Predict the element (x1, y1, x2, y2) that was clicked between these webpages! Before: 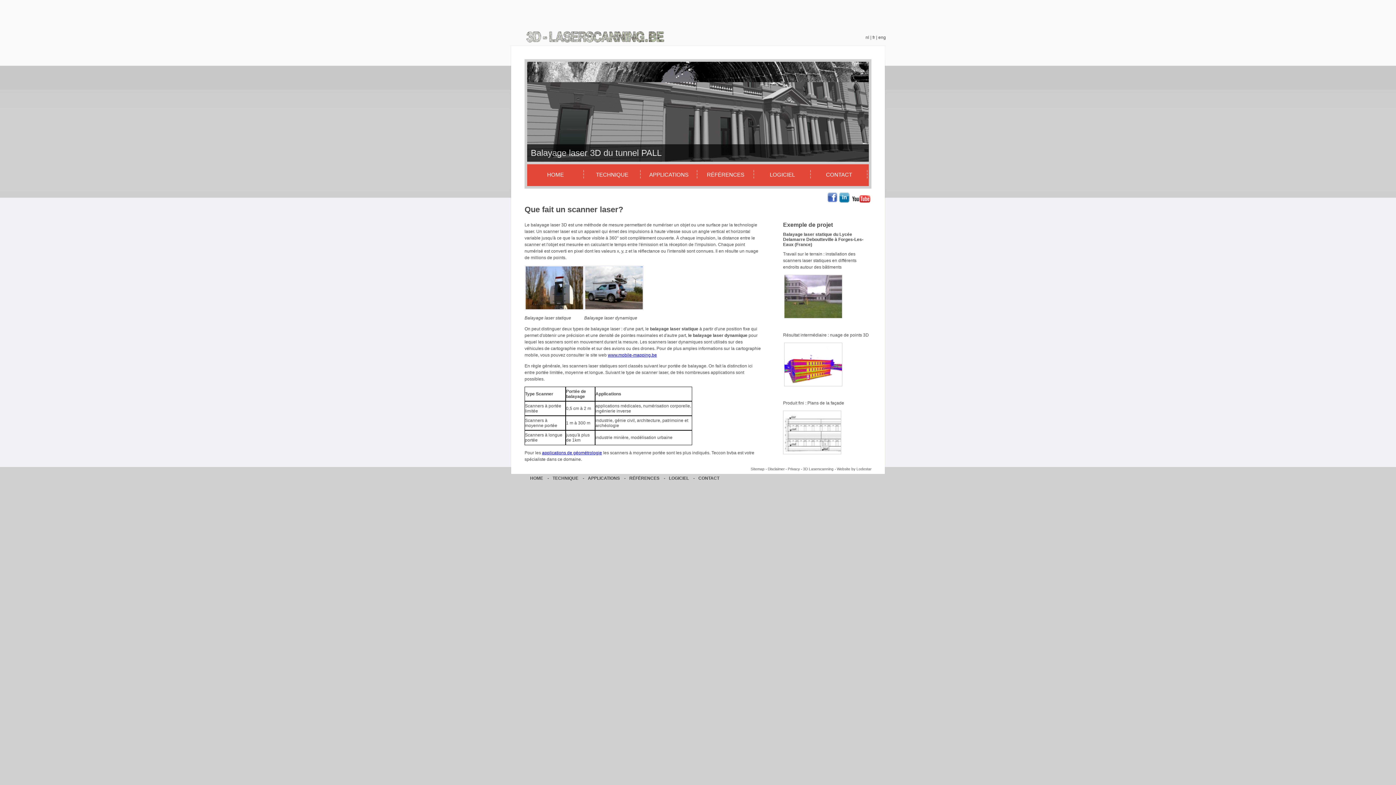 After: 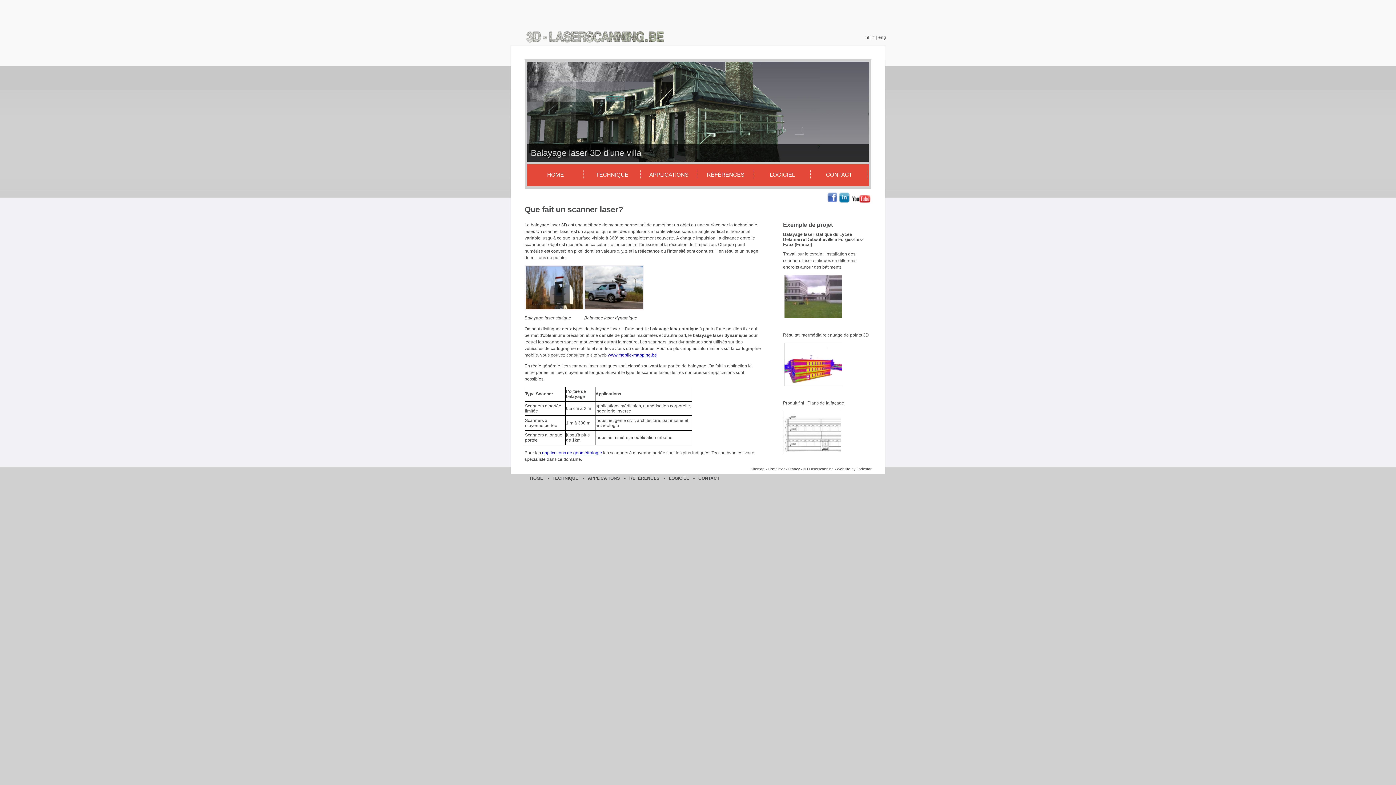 Action: bbox: (527, 121, 576, 141)